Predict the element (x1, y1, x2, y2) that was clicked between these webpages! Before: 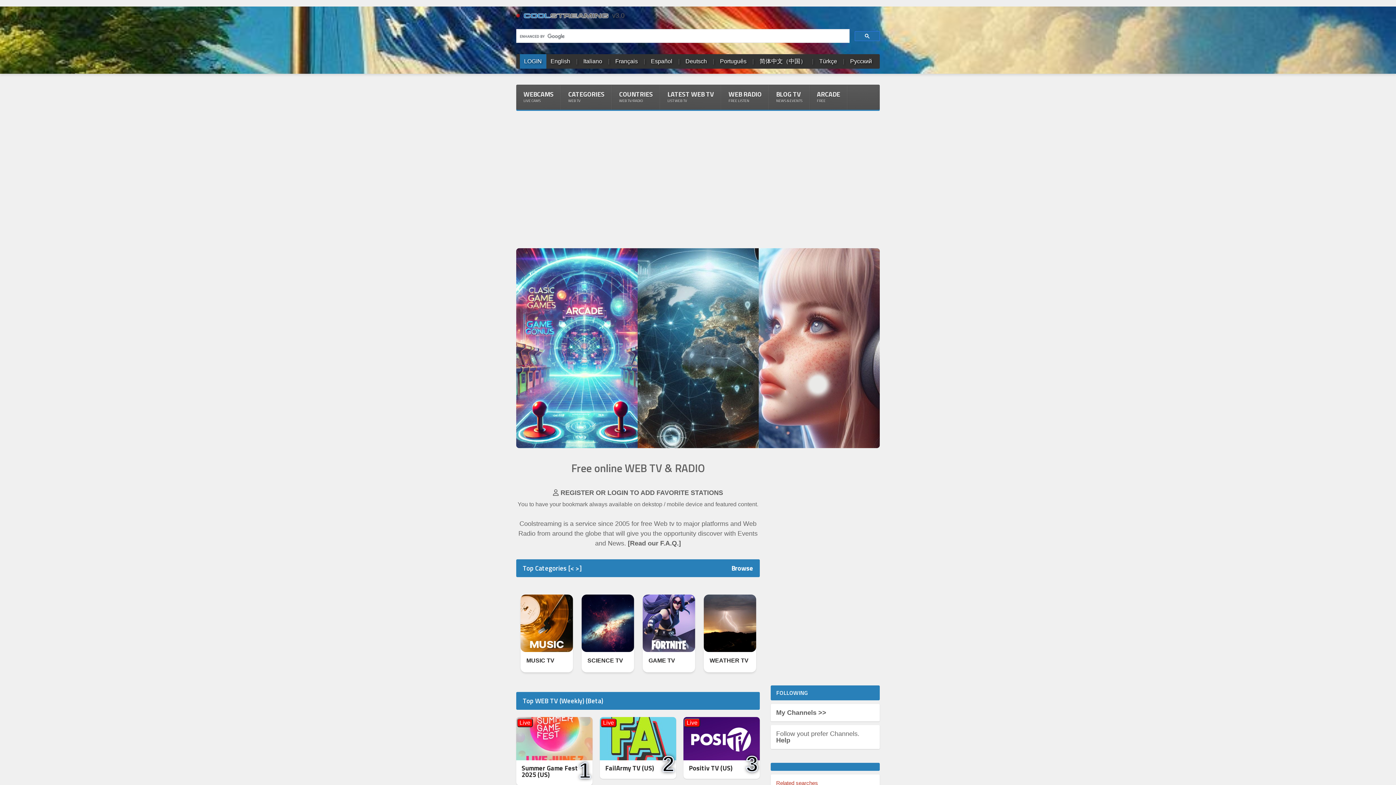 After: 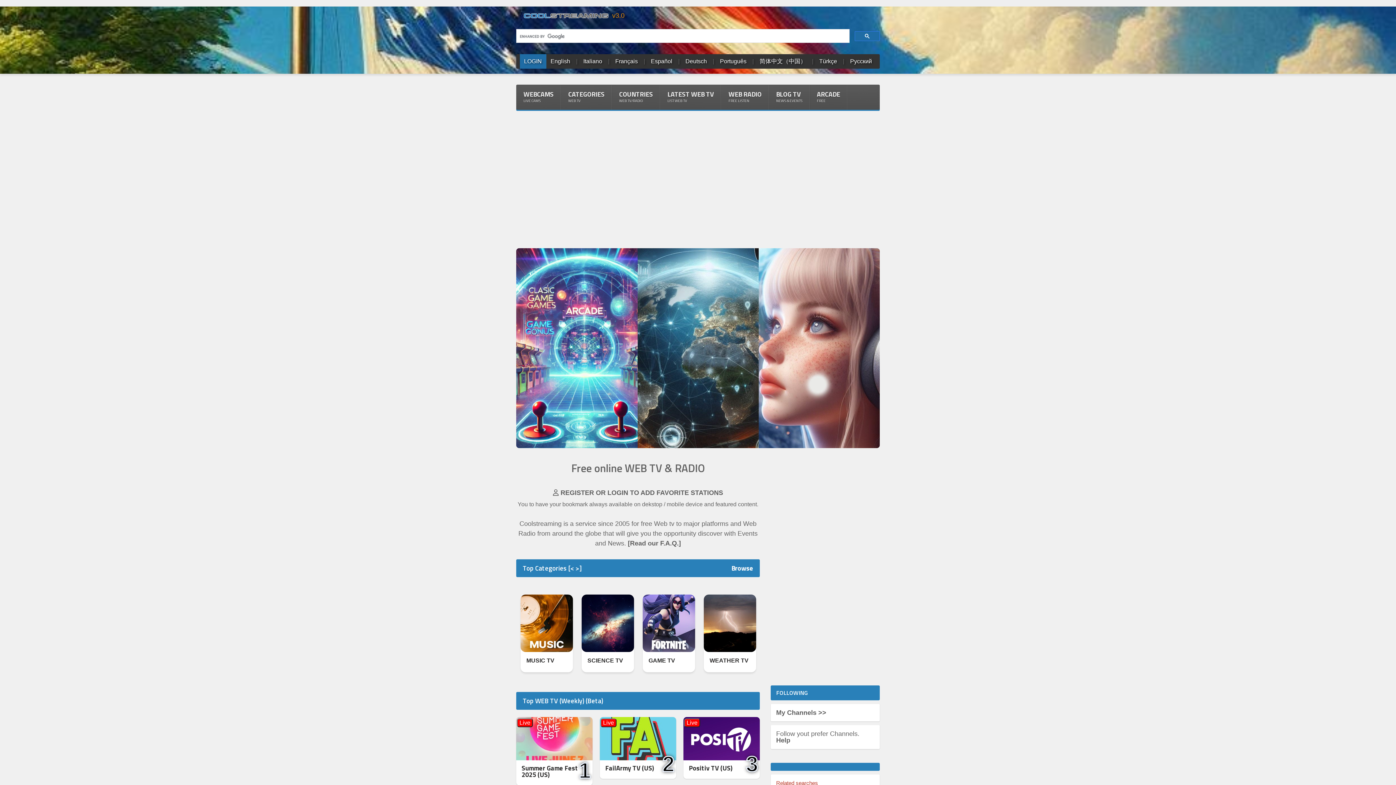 Action: label:  v3.0 bbox: (610, 12, 624, 18)